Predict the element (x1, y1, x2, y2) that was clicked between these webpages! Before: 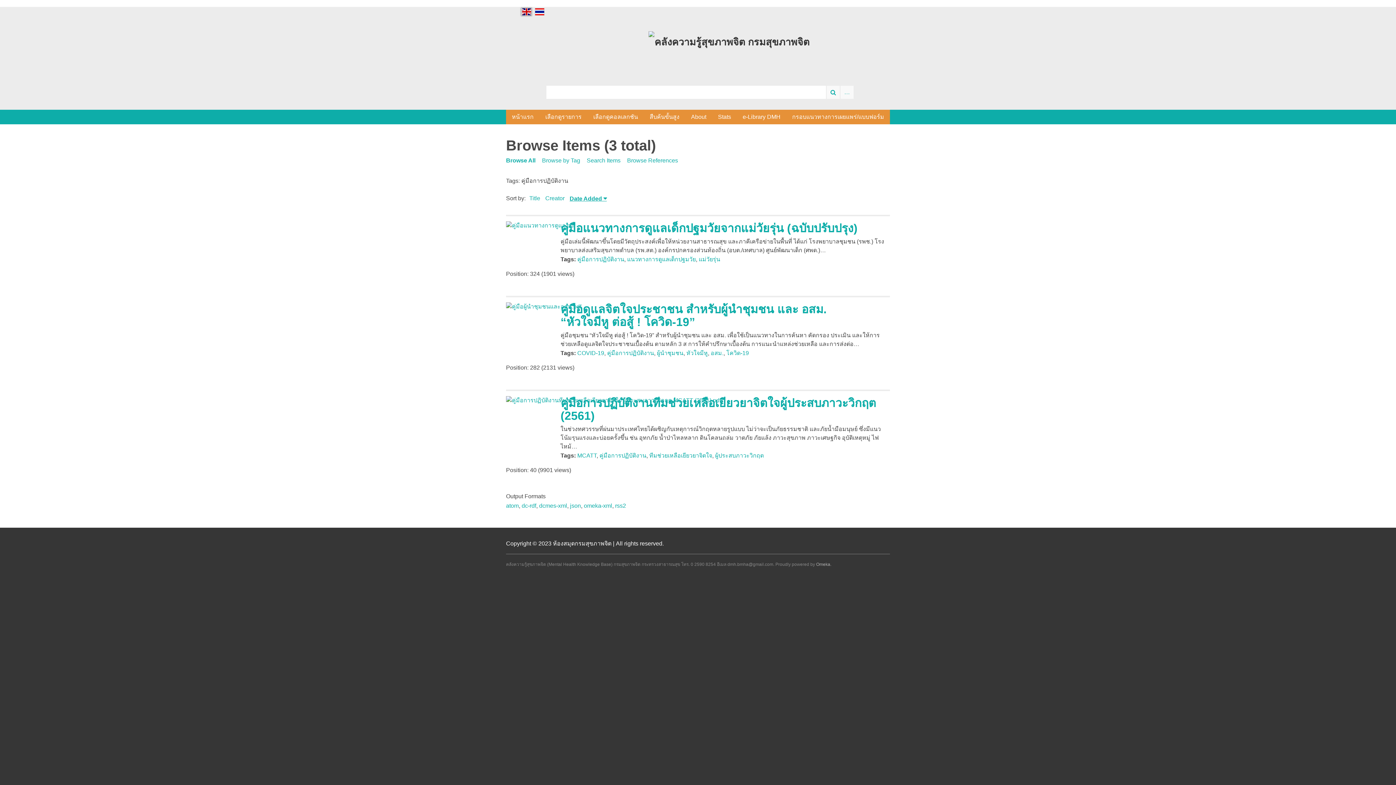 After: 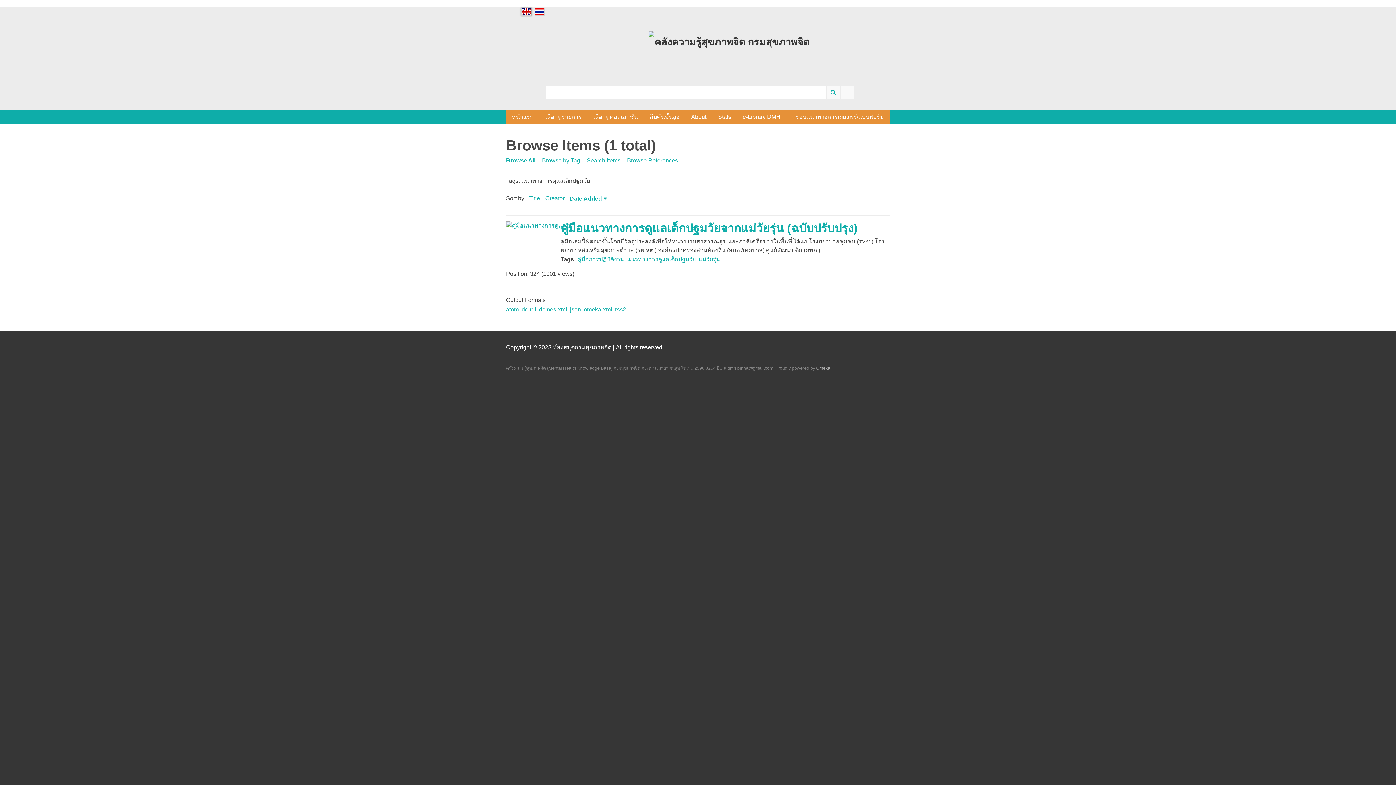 Action: label: แนวทางการดูแลเด็กปฐมวัย bbox: (627, 256, 696, 262)